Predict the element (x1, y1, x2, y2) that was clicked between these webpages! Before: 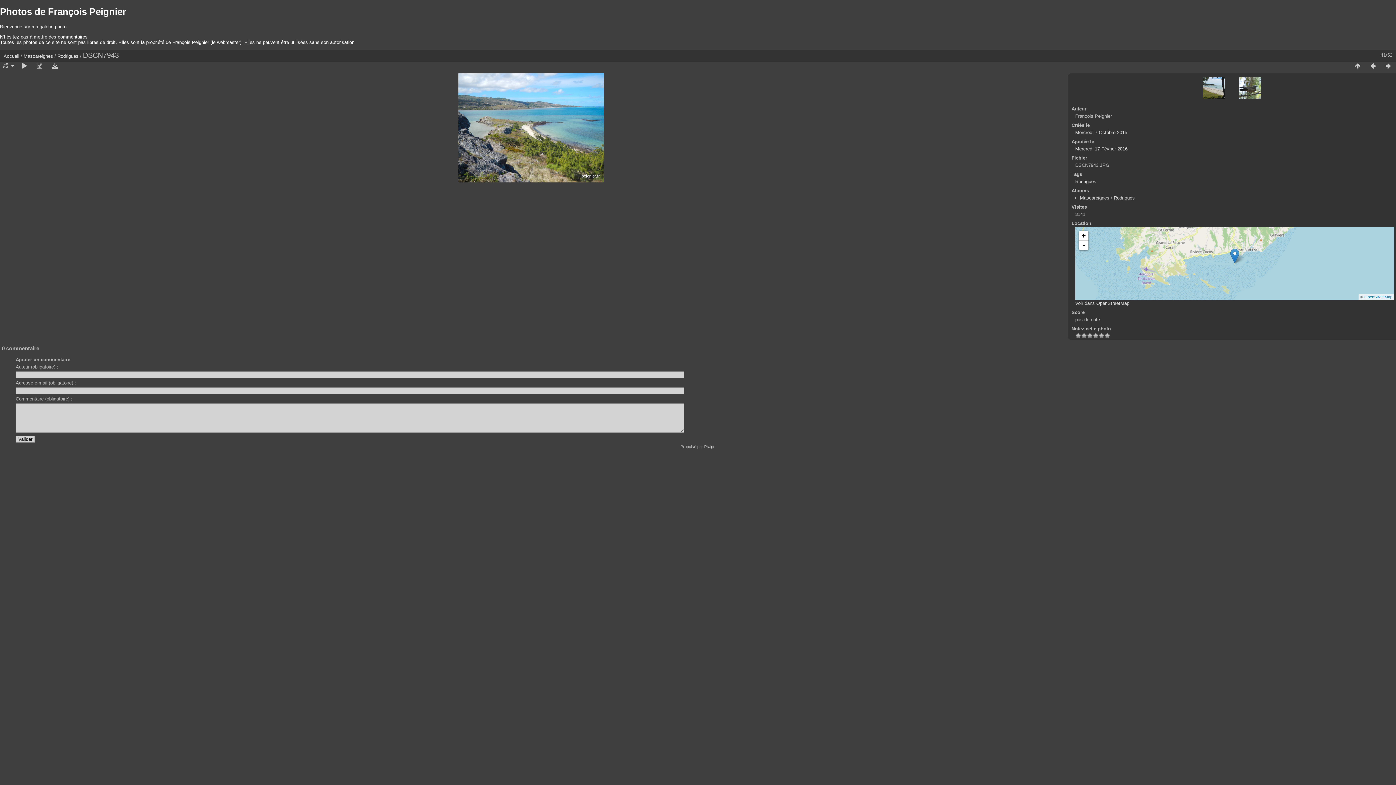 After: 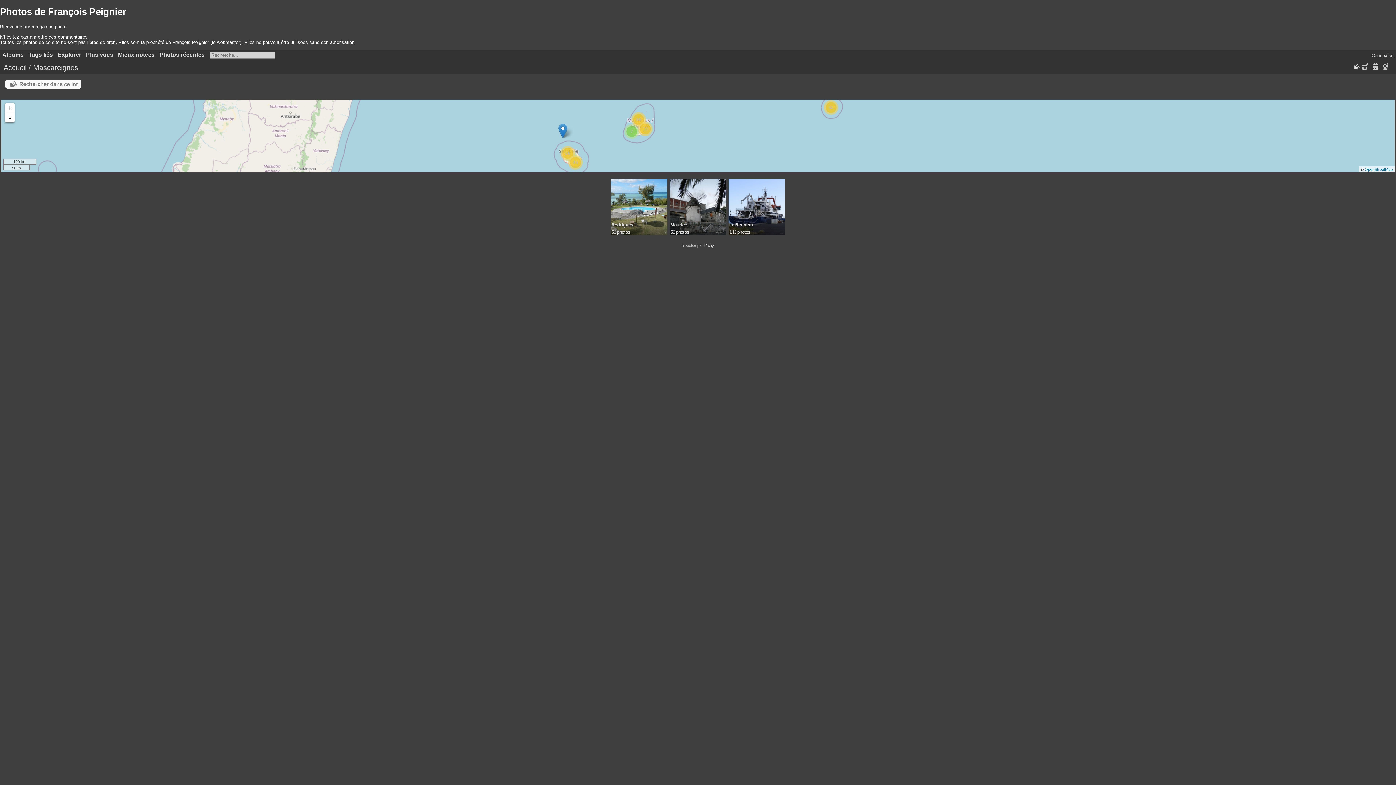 Action: bbox: (1080, 195, 1109, 200) label: Mascareignes